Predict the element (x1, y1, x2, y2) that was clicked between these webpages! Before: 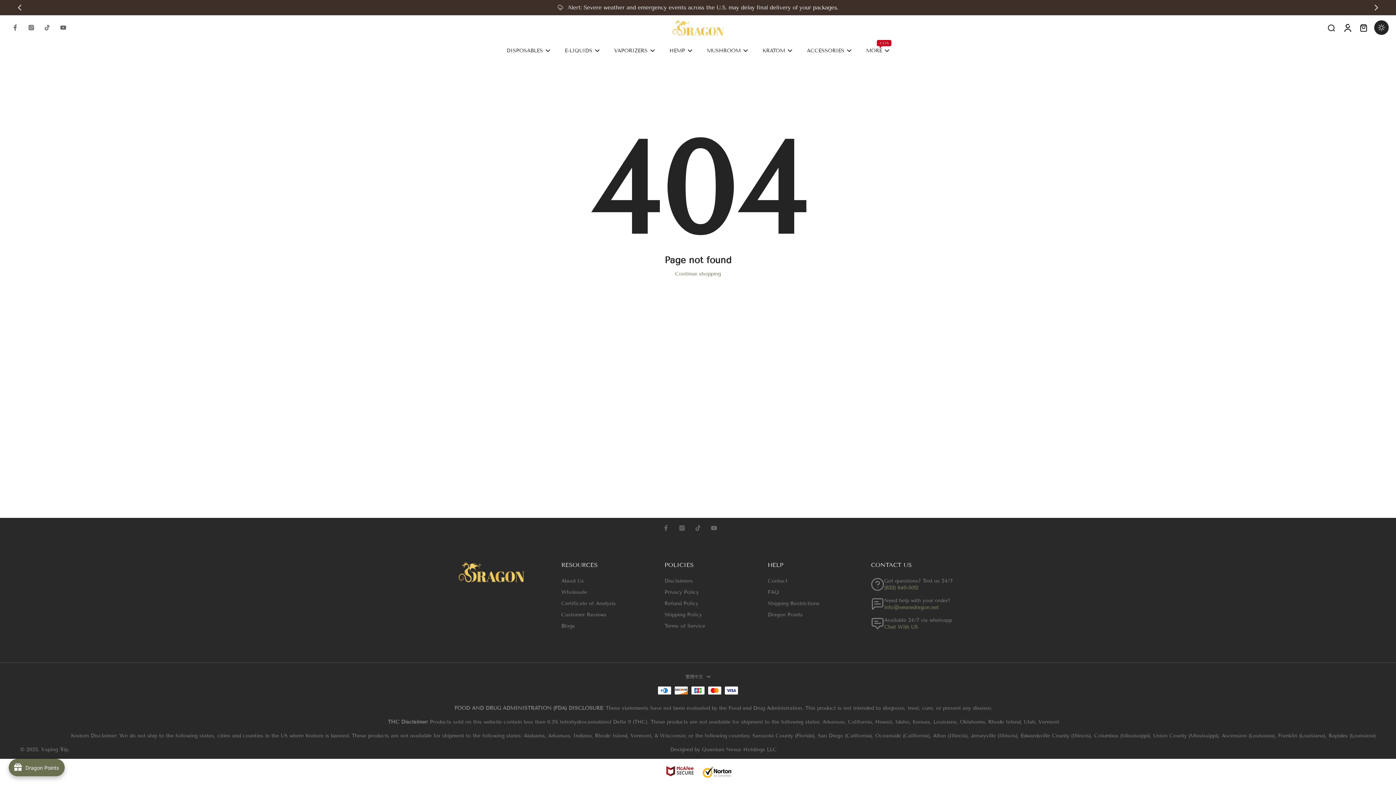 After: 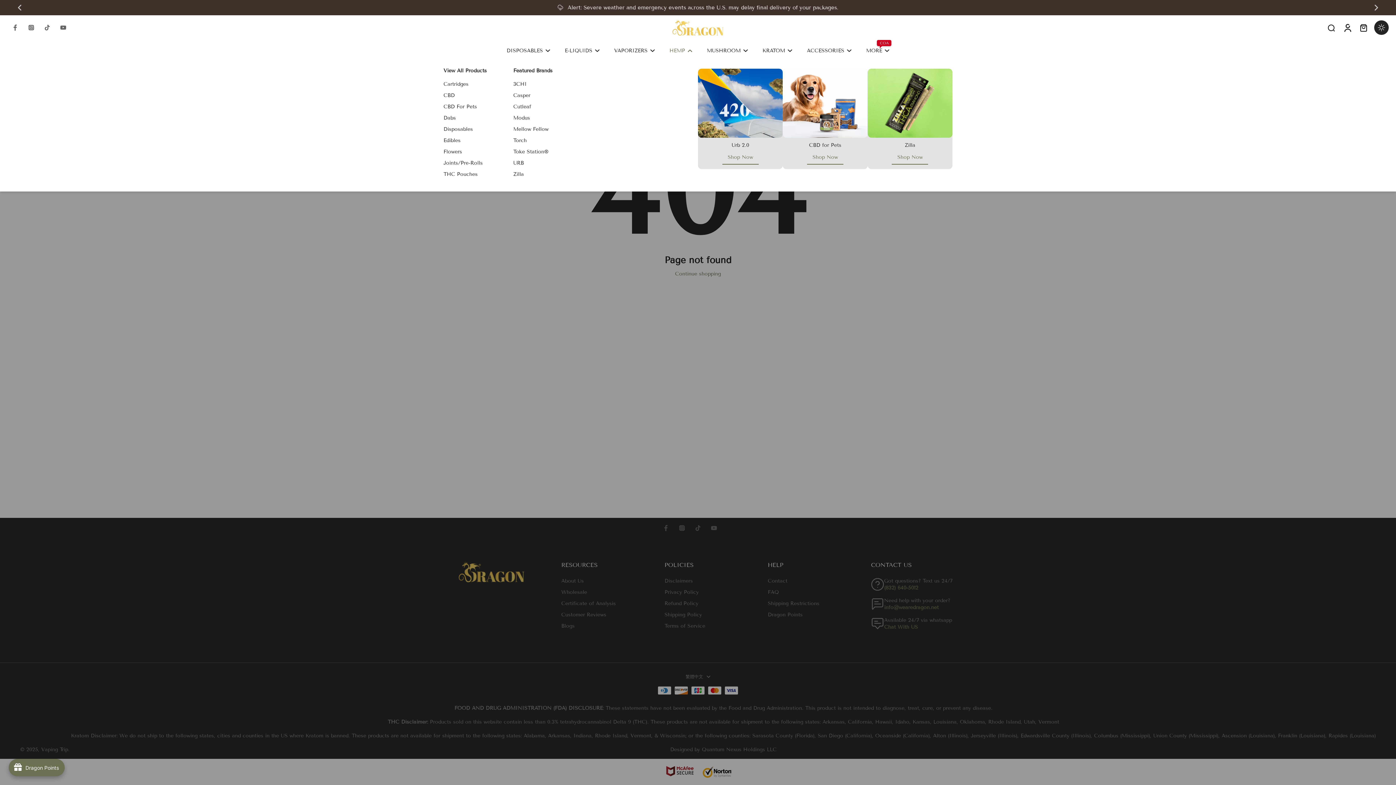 Action: label: HEMP bbox: (669, 45, 685, 55)